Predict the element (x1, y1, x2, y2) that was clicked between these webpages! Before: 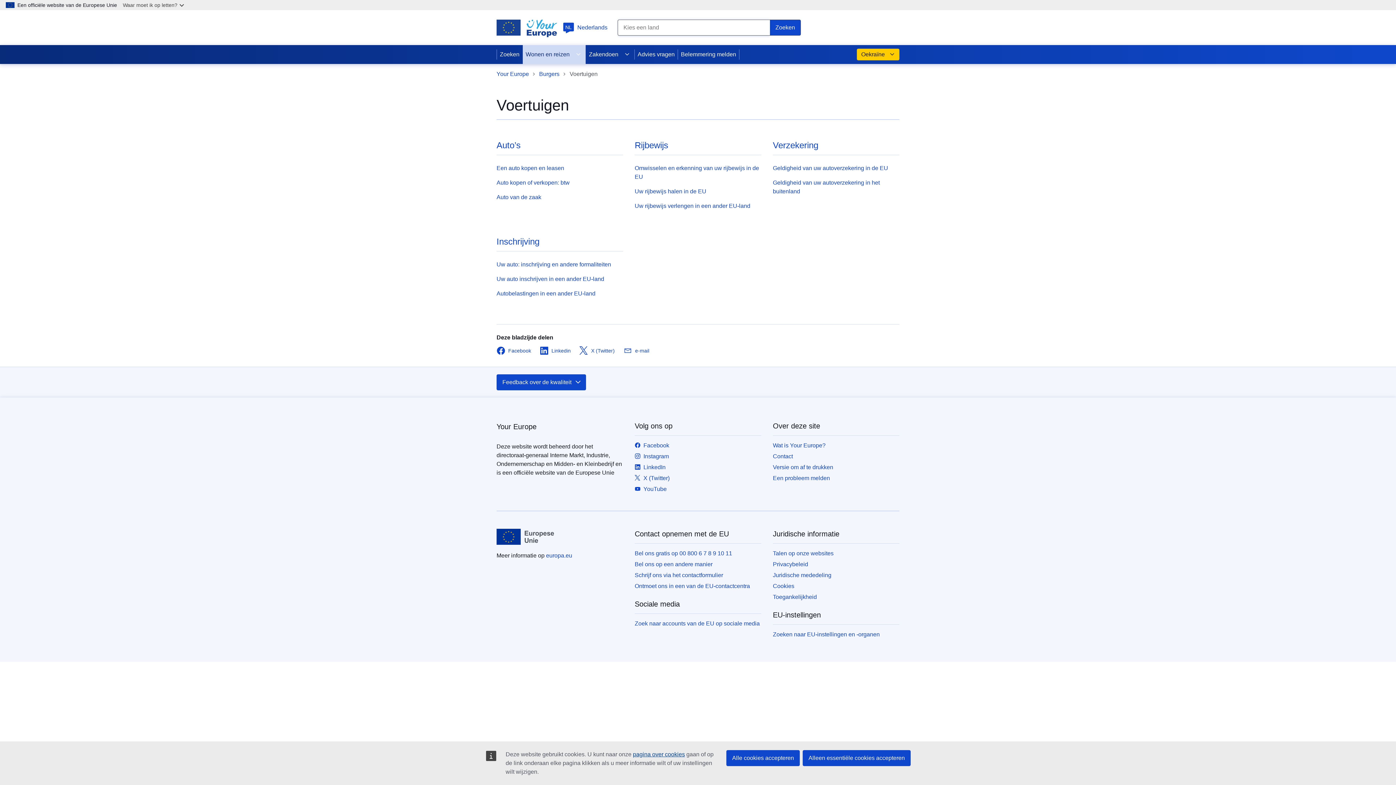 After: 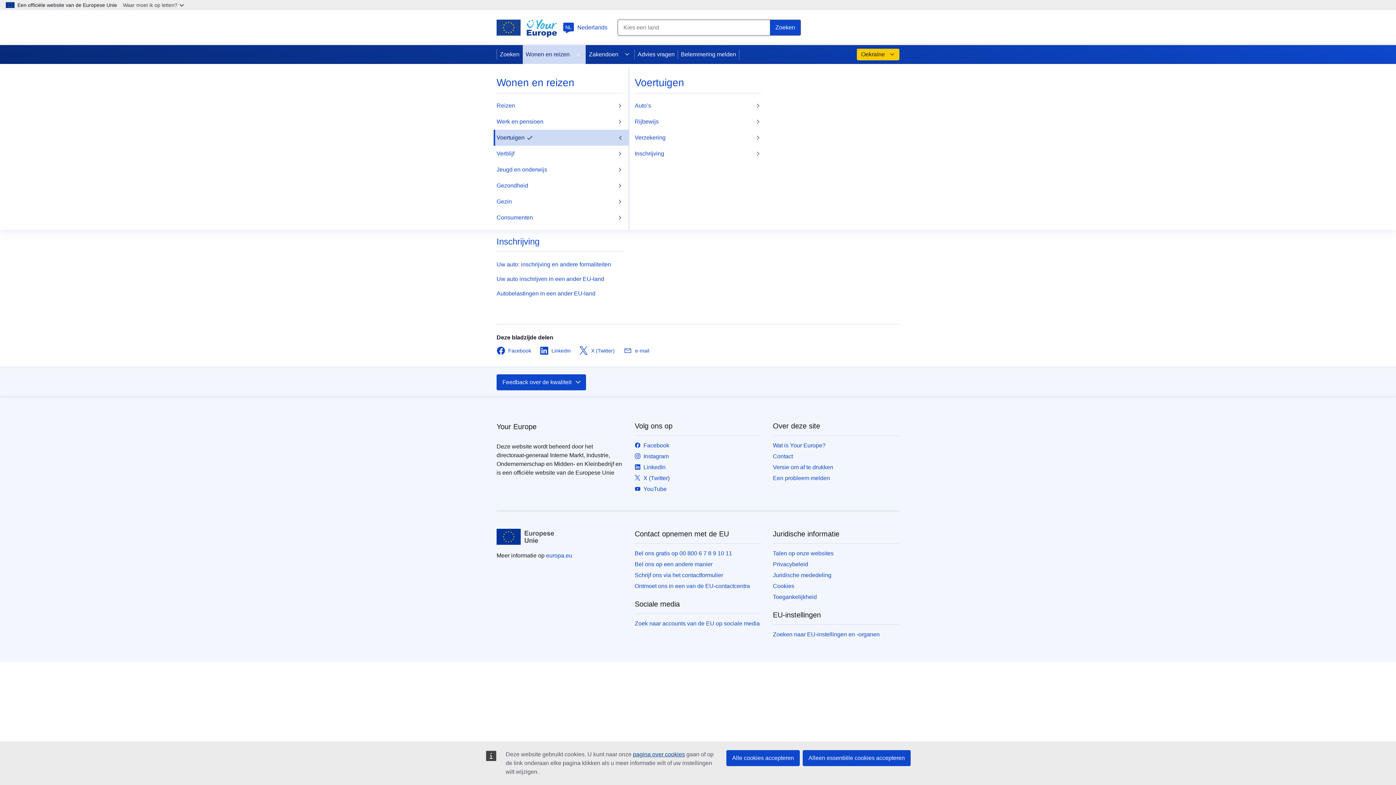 Action: label: Wonen en reizen bbox: (522, 45, 585, 64)